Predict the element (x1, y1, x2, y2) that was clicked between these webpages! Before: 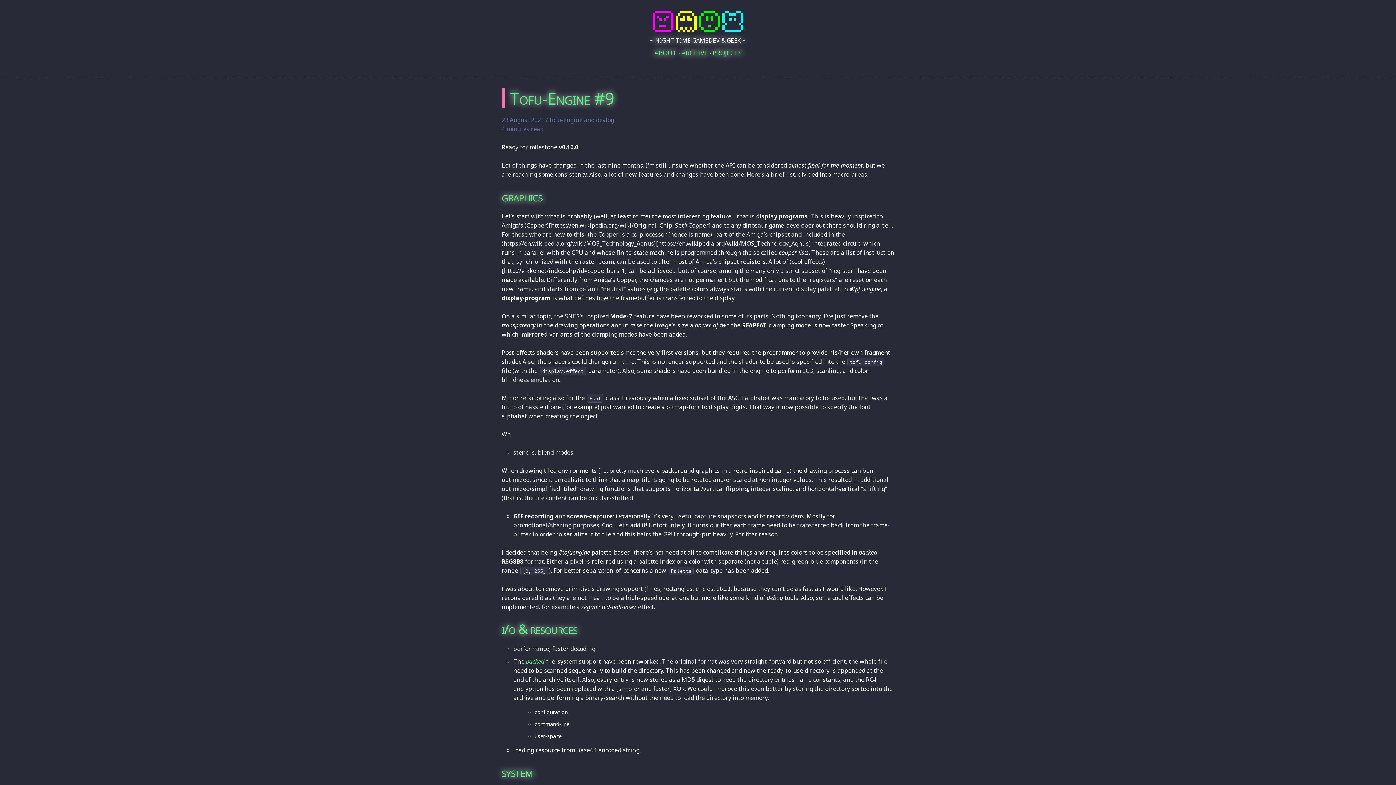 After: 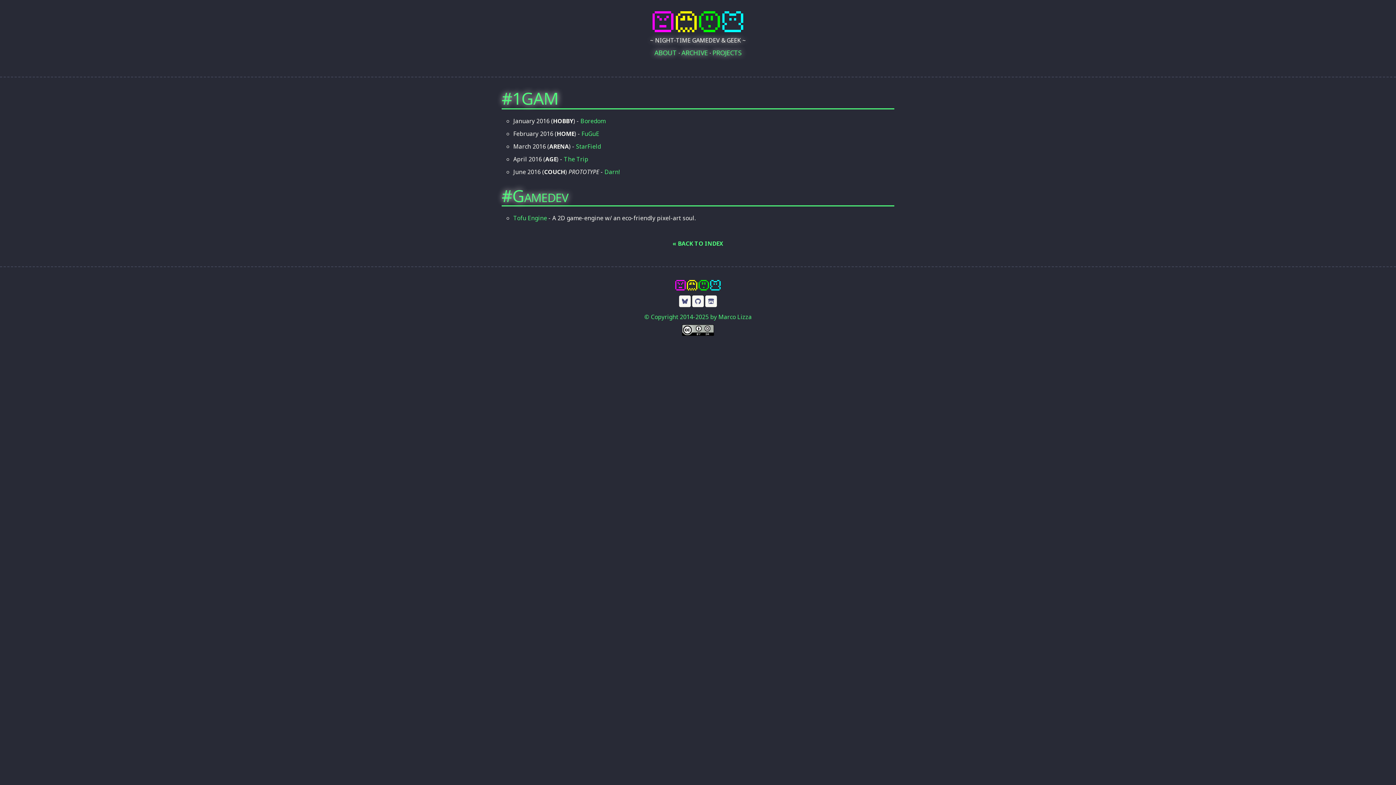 Action: label: PROJECTS bbox: (712, 48, 741, 58)